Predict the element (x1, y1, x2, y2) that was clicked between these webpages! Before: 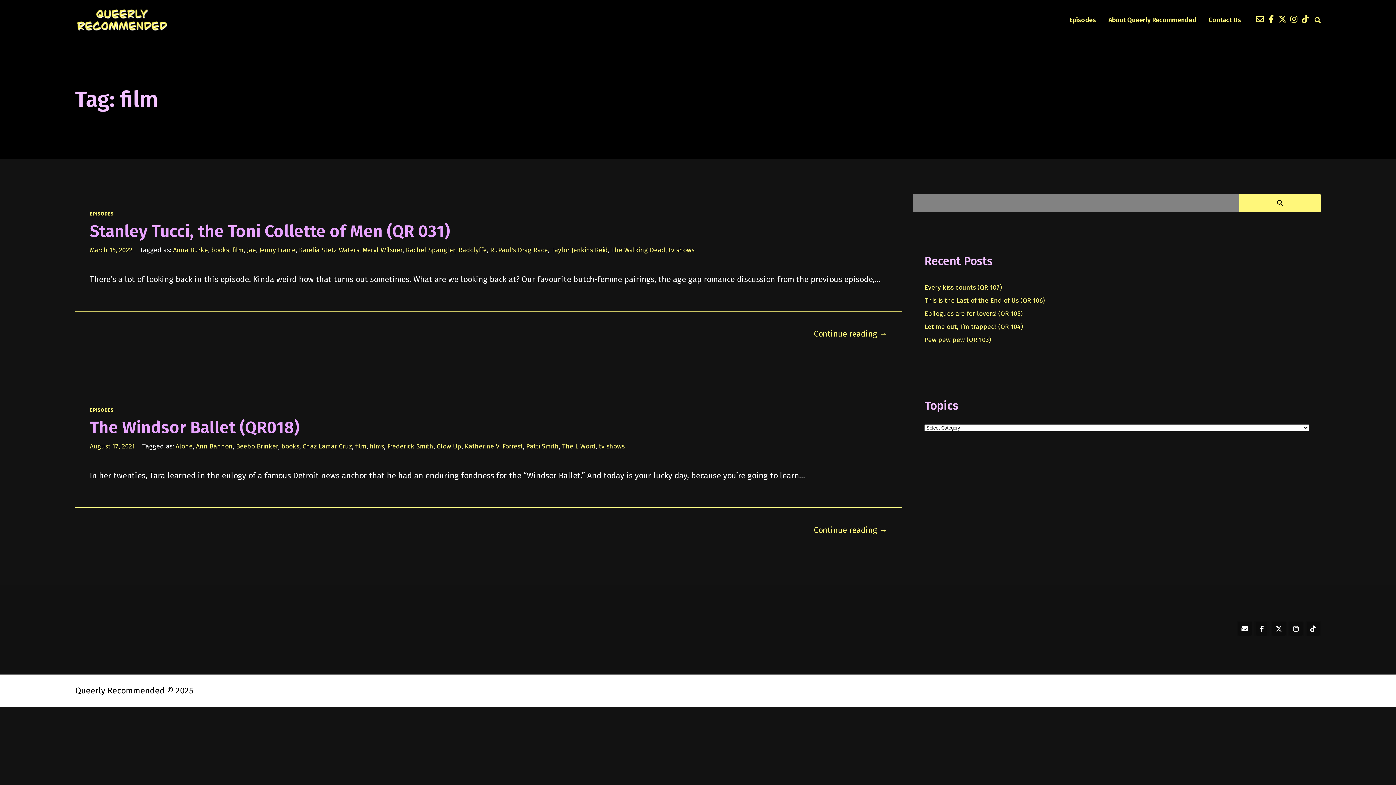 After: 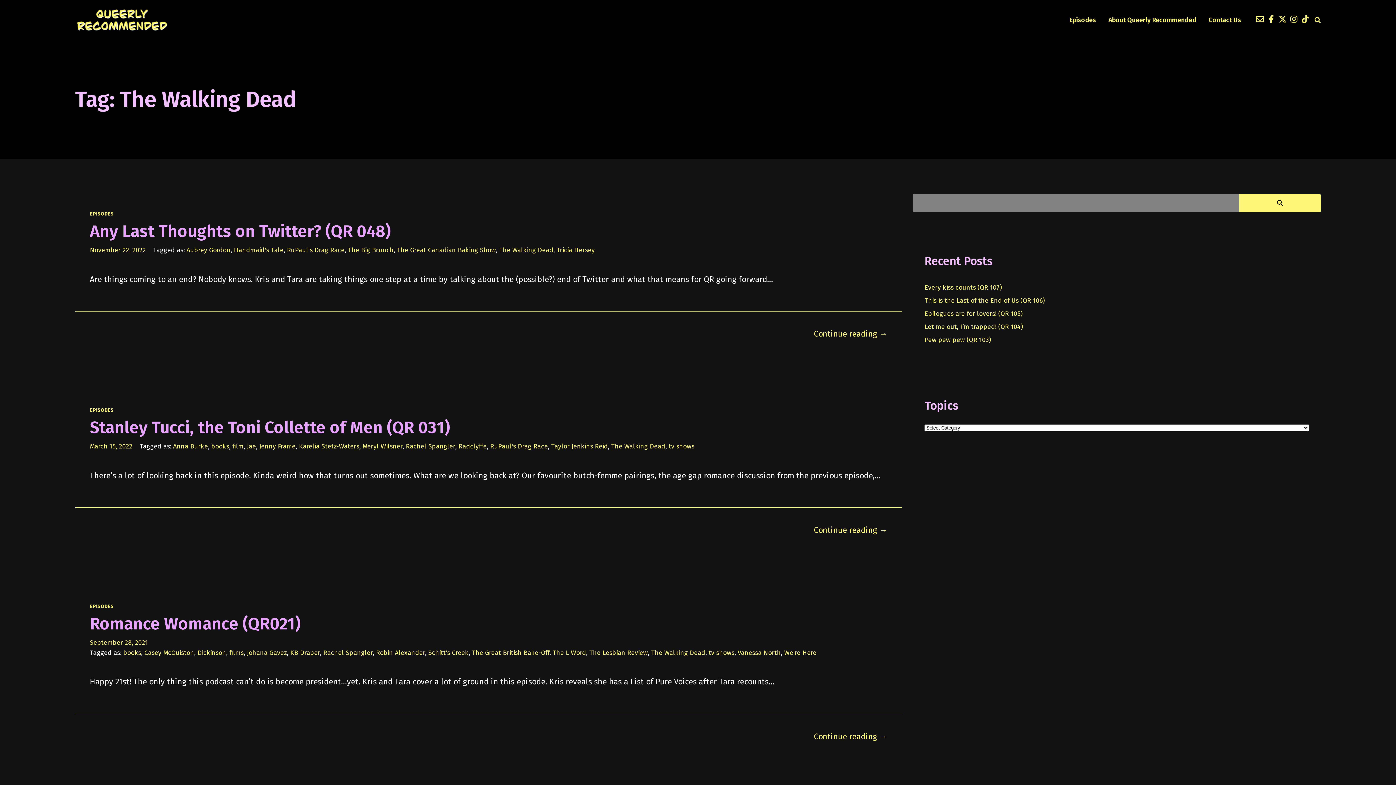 Action: label: The Walking Dead bbox: (611, 246, 665, 254)